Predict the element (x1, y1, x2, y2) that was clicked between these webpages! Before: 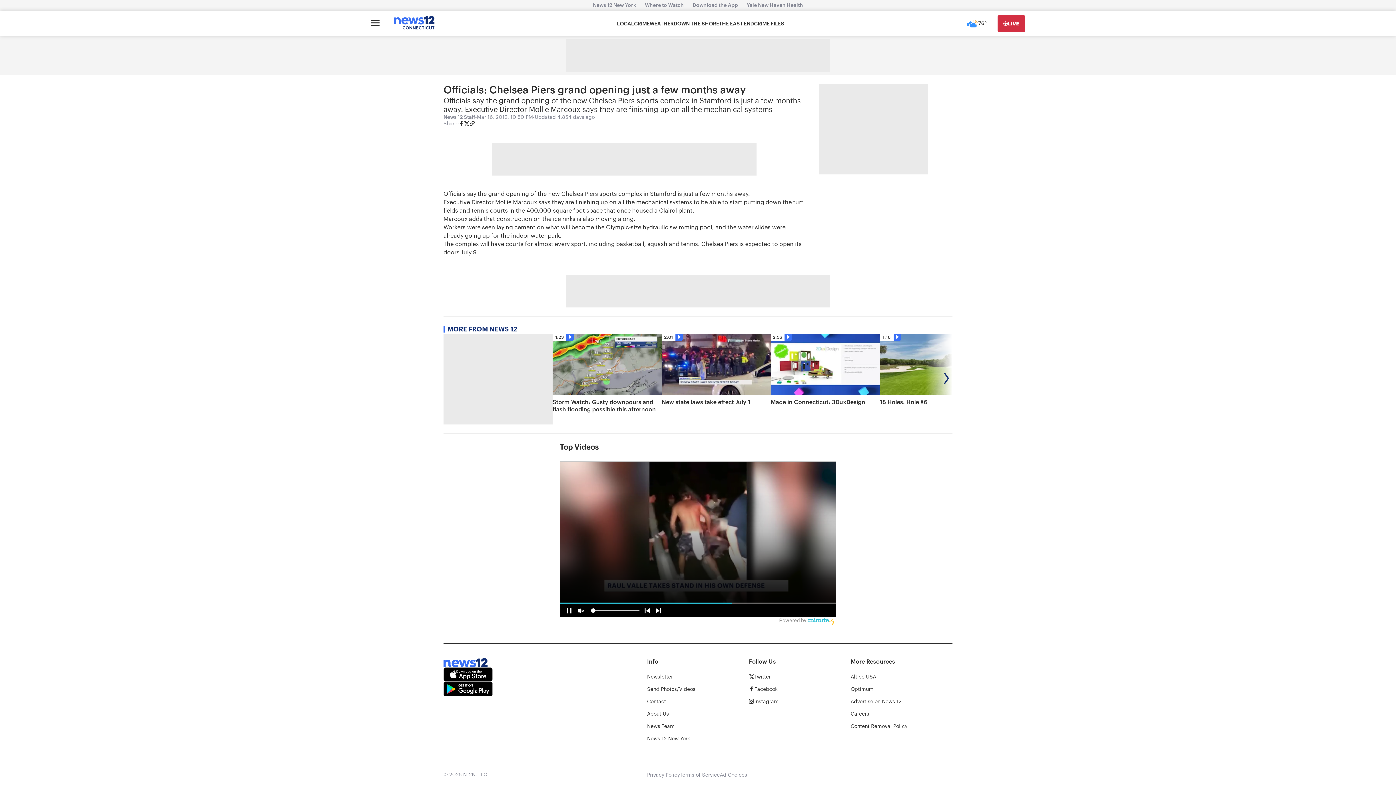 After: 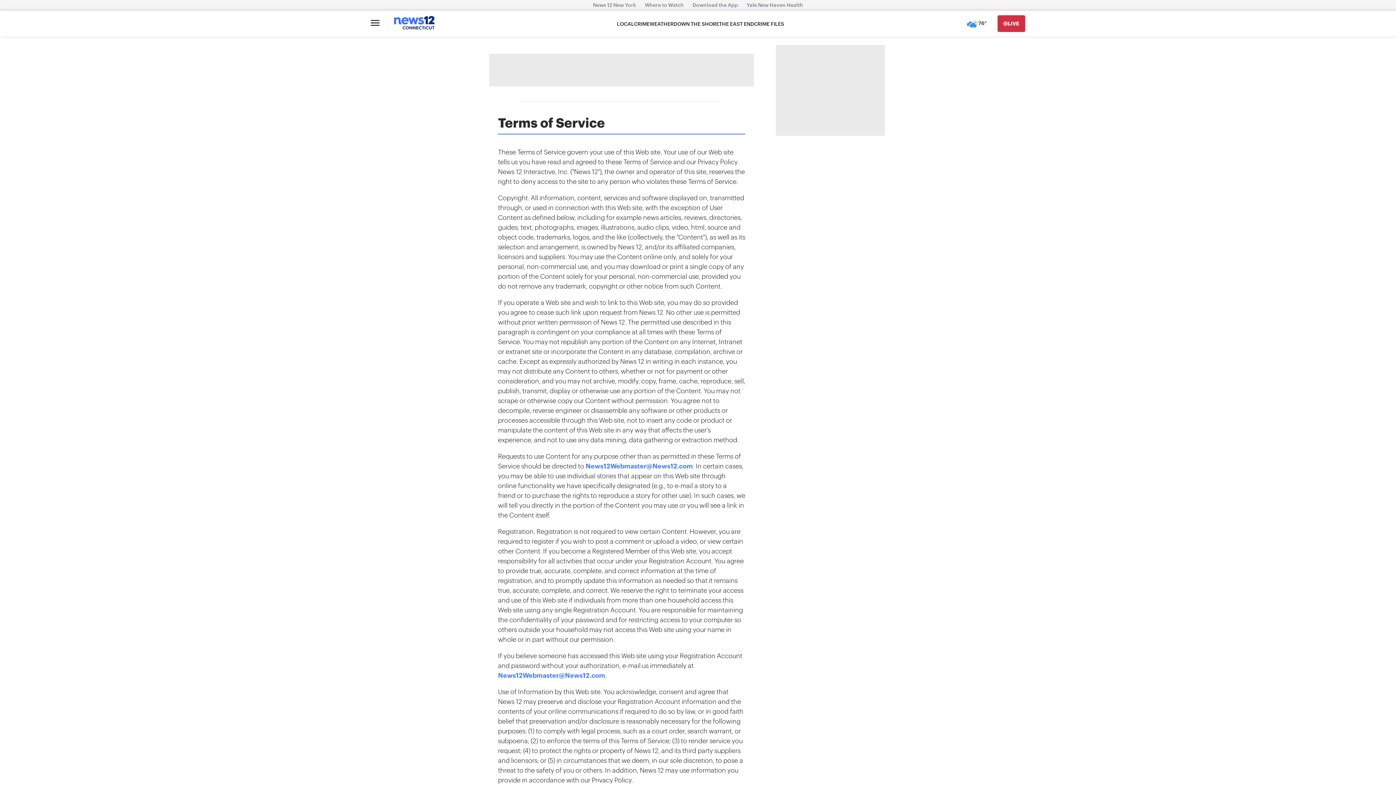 Action: bbox: (680, 772, 720, 778) label: Terms of Service